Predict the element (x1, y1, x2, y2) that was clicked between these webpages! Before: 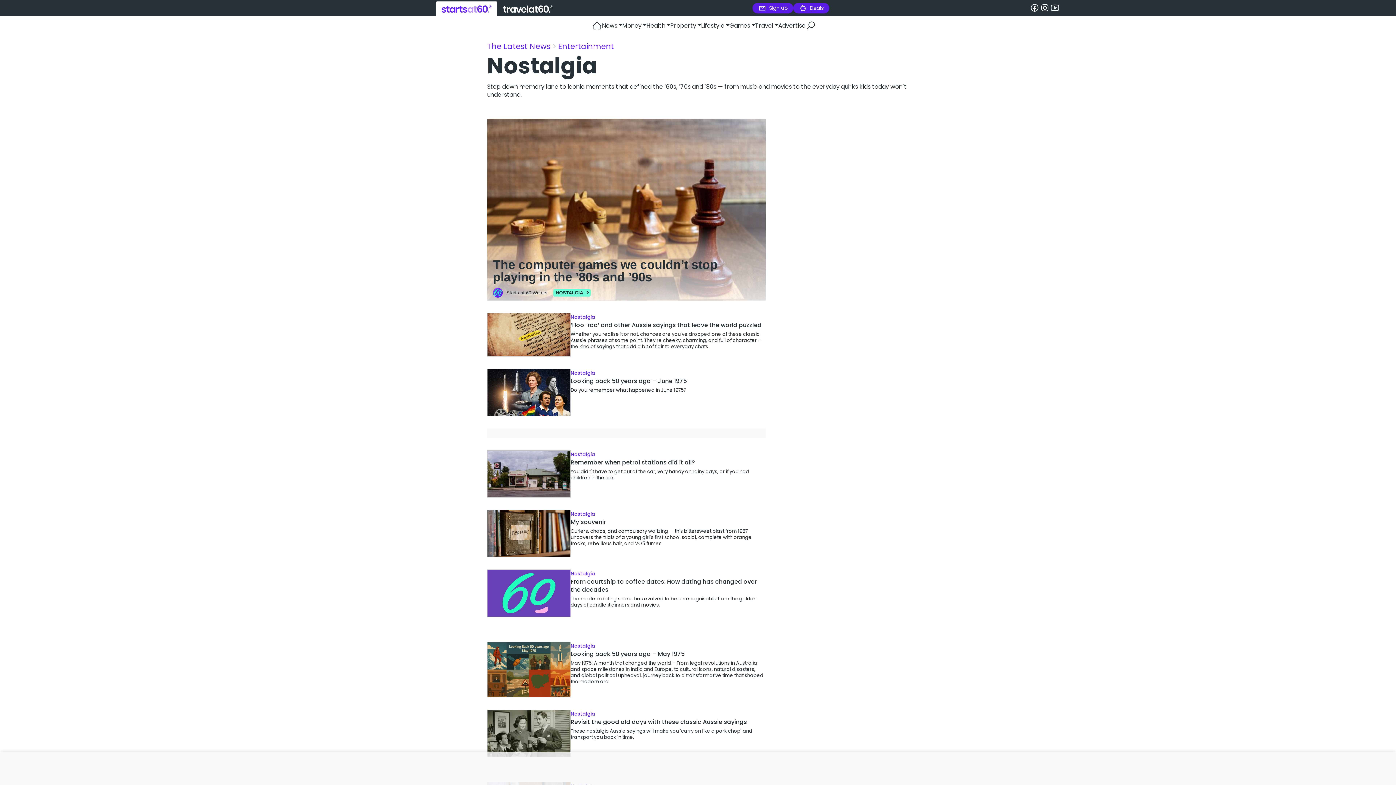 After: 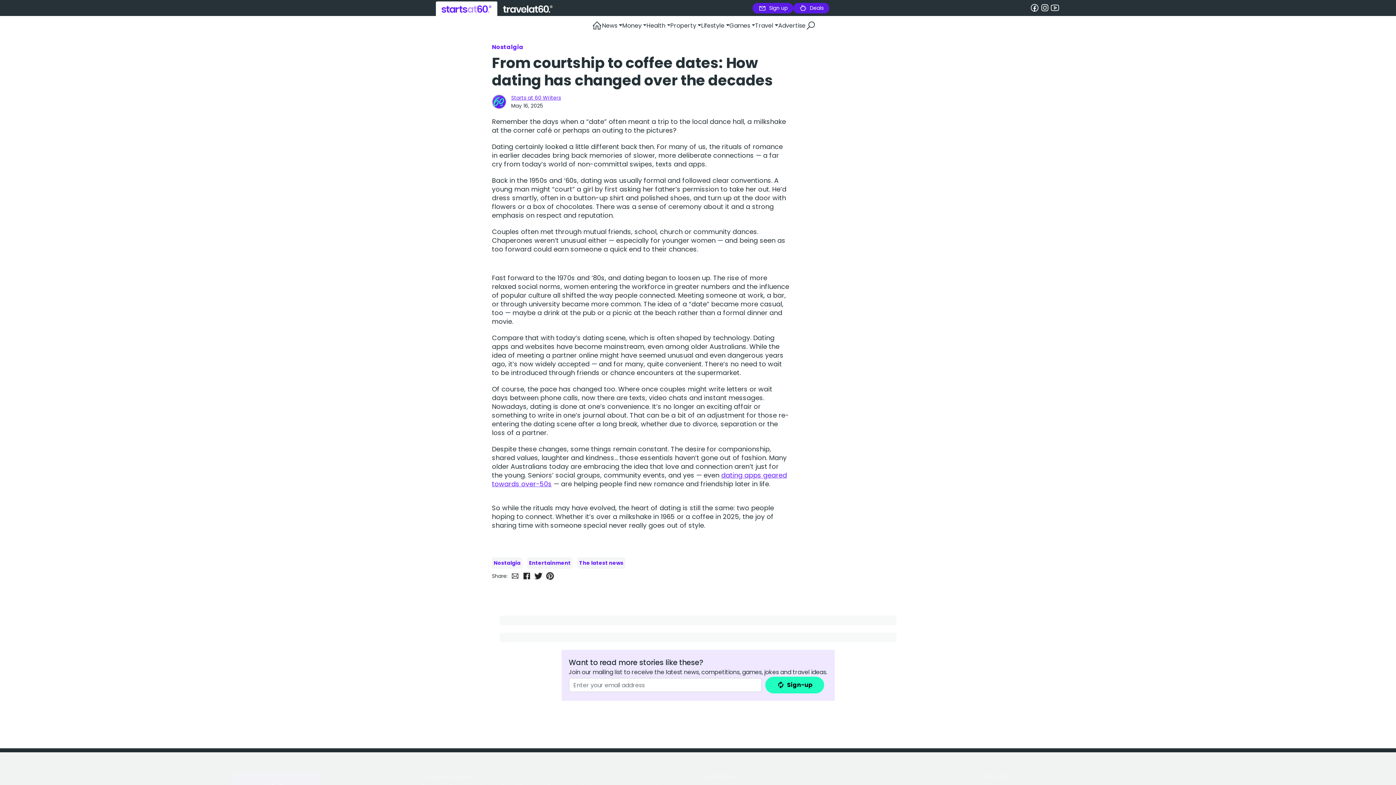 Action: label: Nostalgia
From courtship to coffee dates: How dating has changed over the decades
The modern dating scene has evolved to be unrecognisable from the golden days of candlelit dinners and movies. bbox: (487, 569, 765, 617)